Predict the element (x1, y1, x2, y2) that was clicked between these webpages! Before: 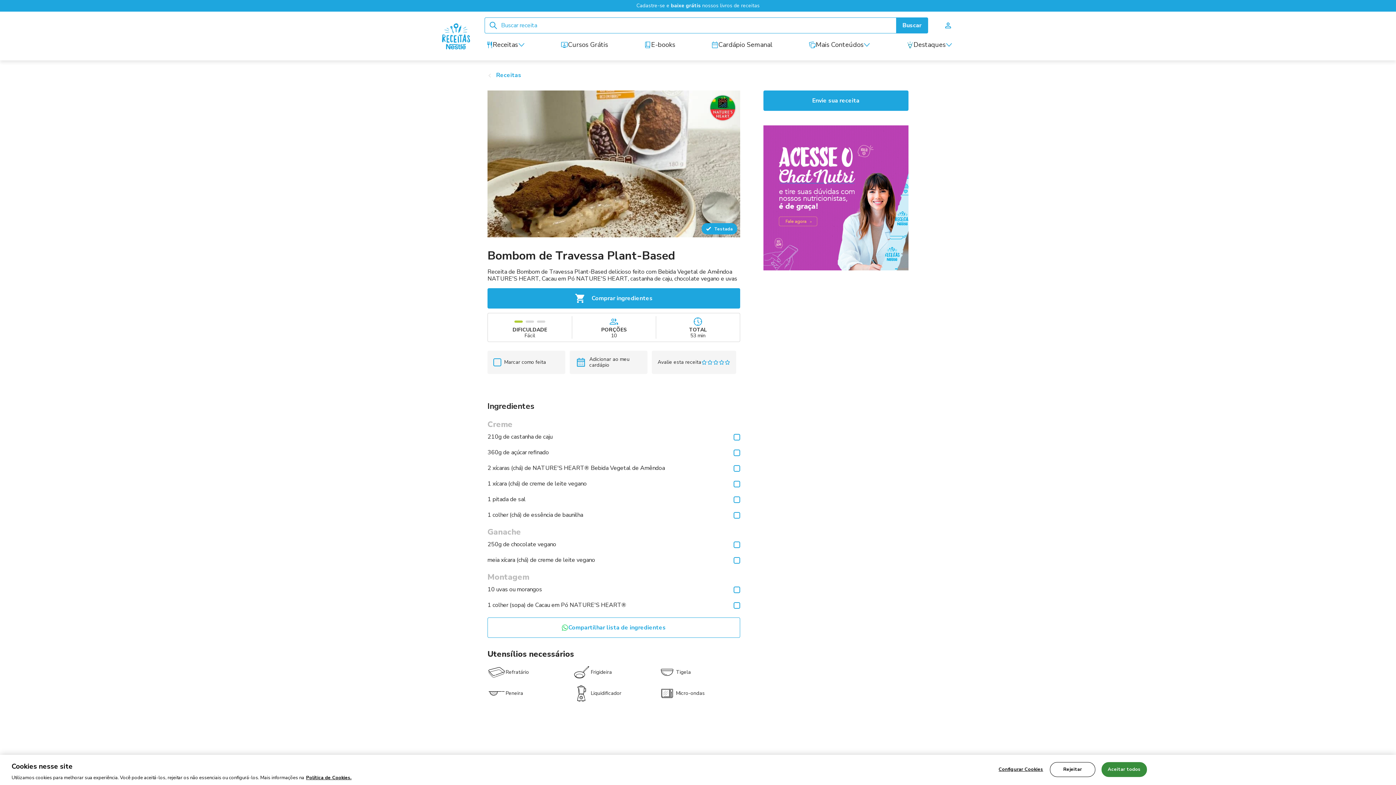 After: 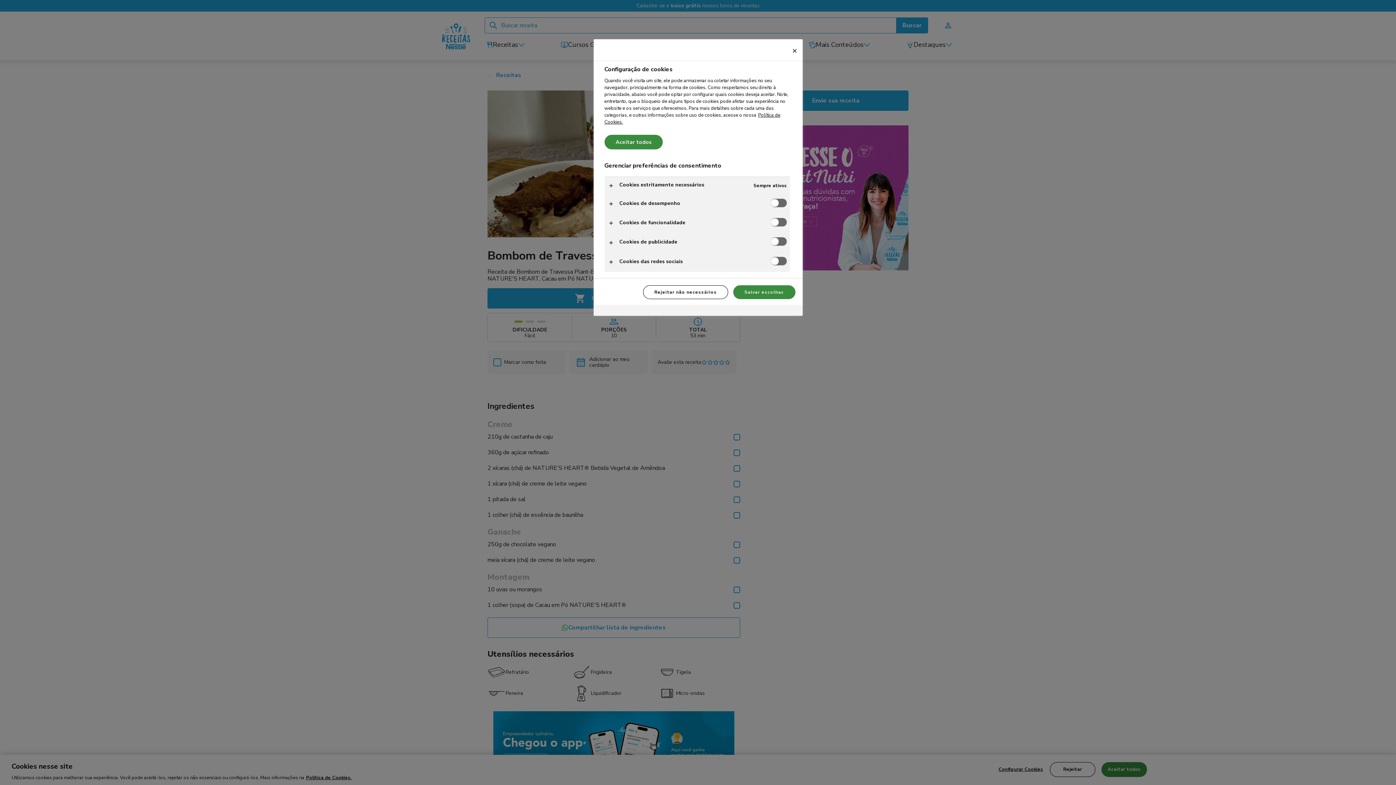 Action: label: Configurar Cookies bbox: (998, 762, 1043, 776)